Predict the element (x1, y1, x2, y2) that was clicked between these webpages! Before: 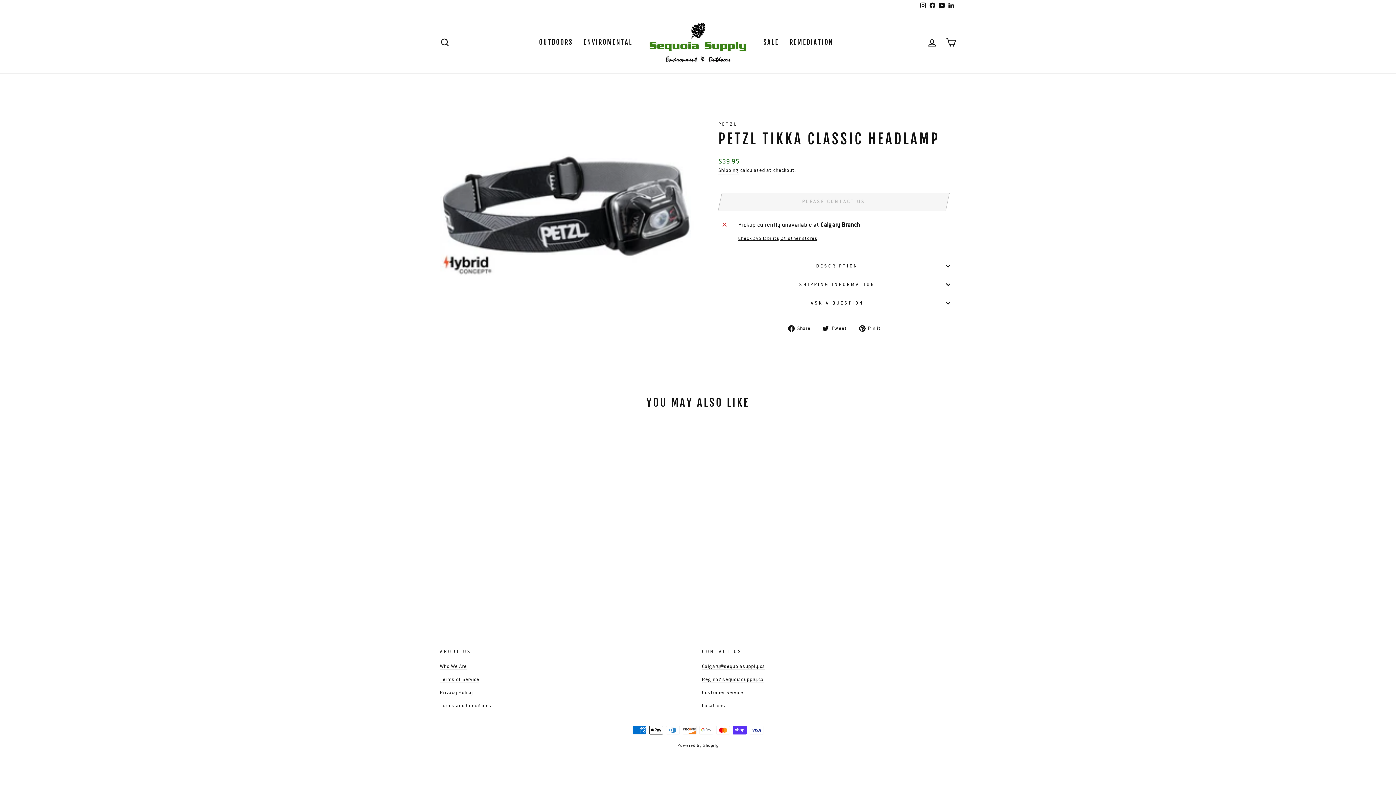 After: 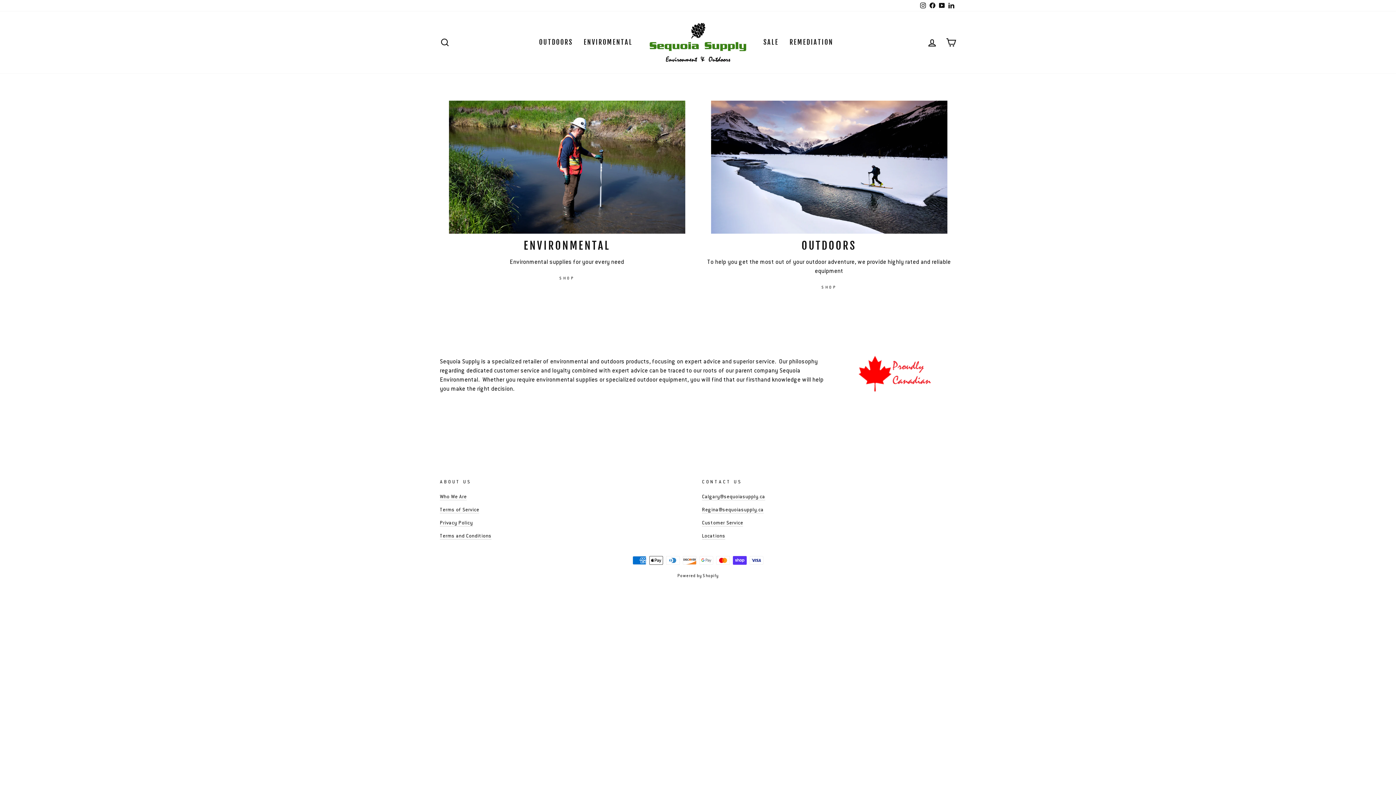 Action: bbox: (649, 22, 747, 62)